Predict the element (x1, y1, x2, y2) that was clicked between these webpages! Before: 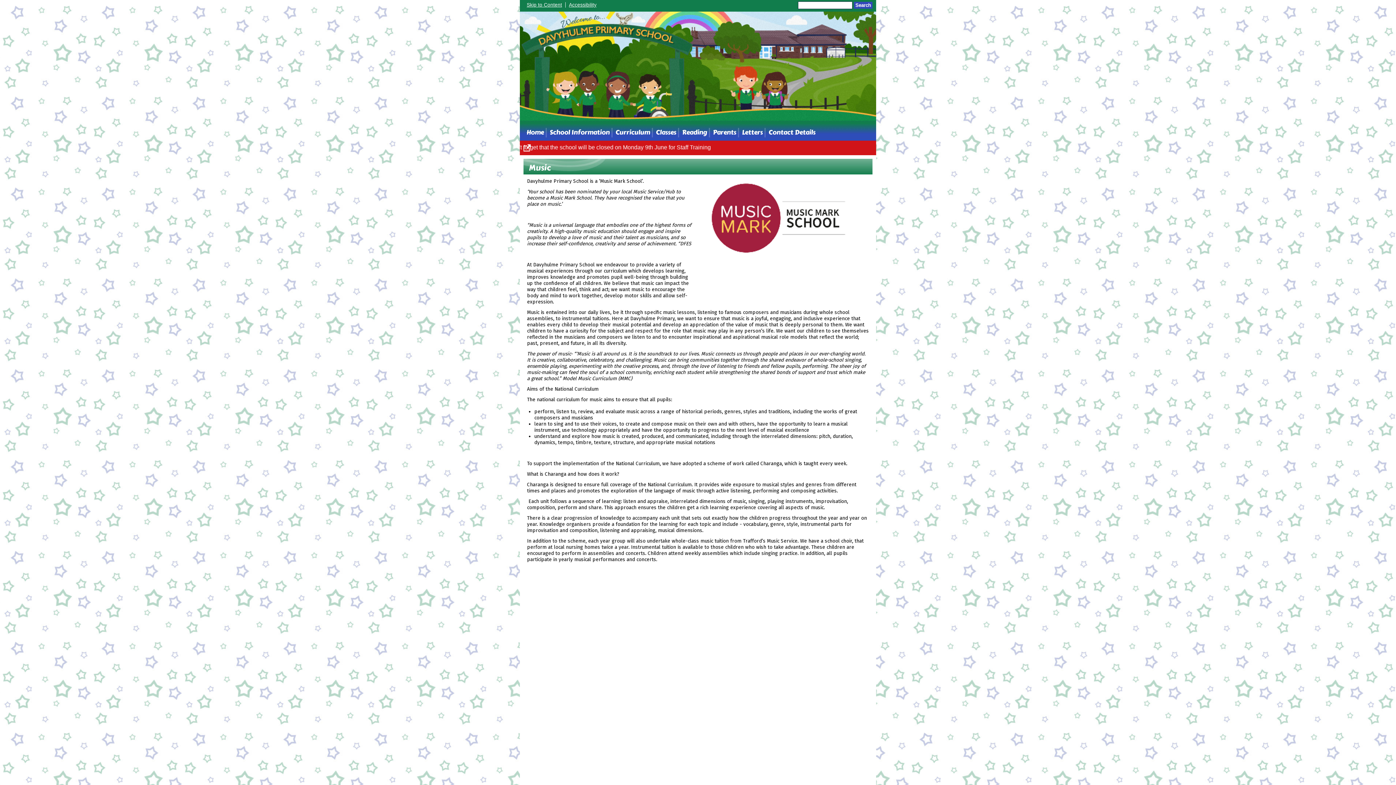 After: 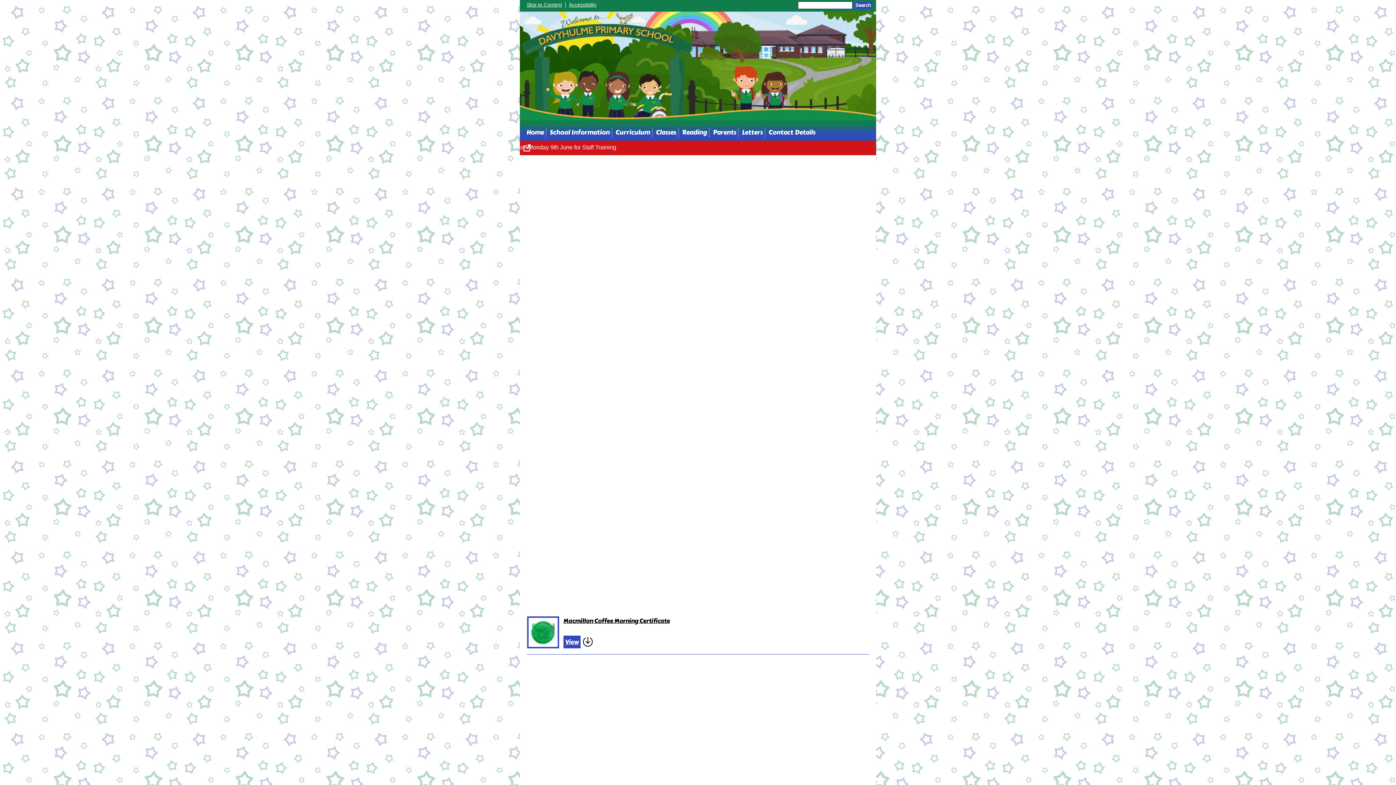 Action: label: Parents bbox: (710, 124, 739, 140)